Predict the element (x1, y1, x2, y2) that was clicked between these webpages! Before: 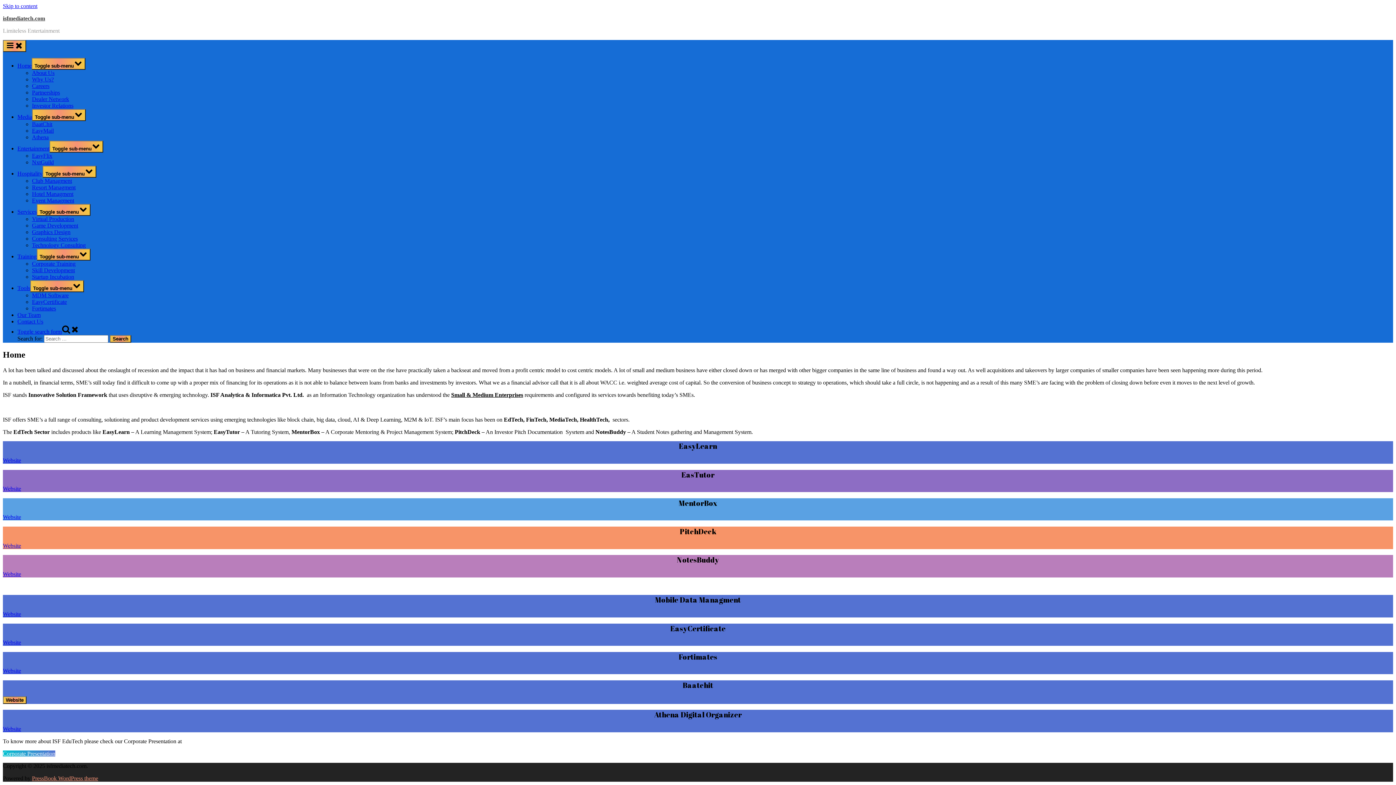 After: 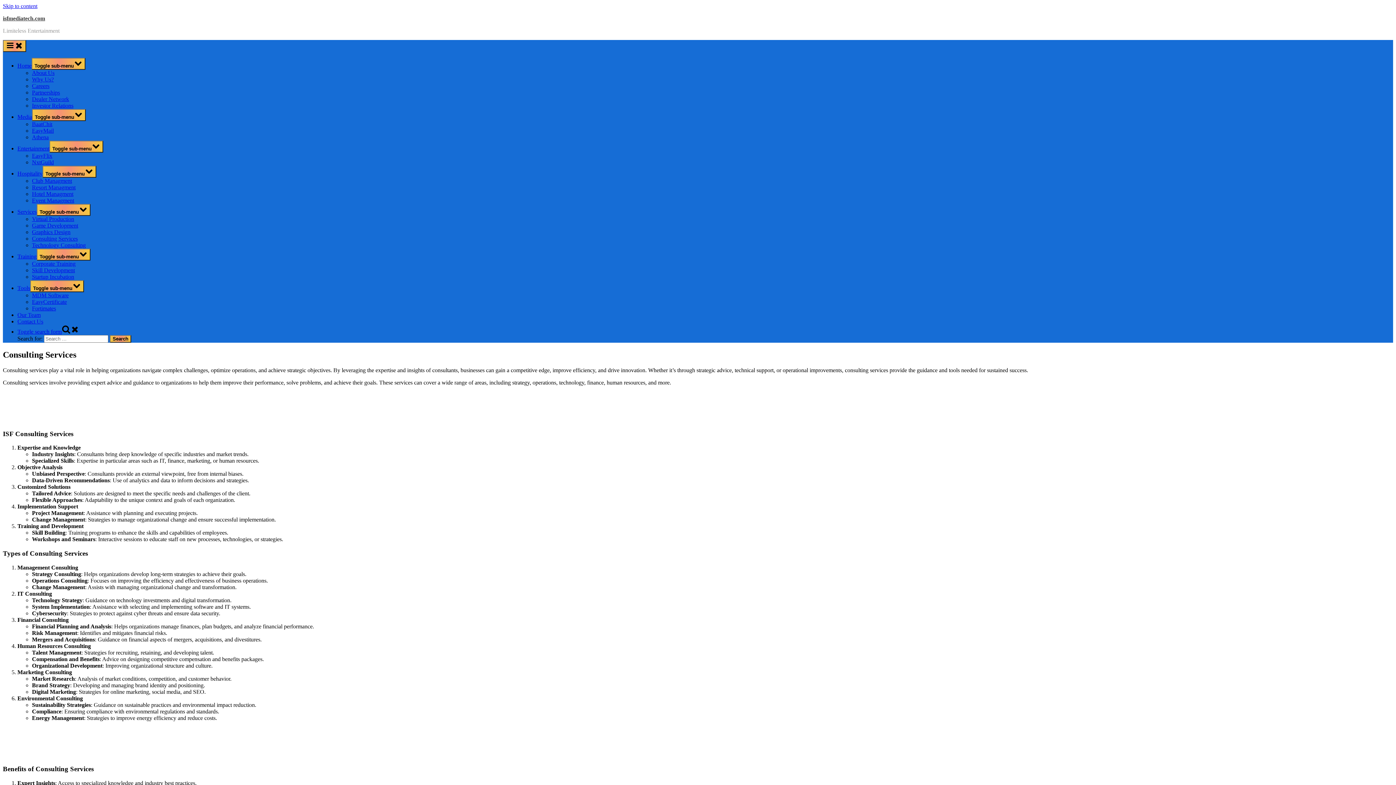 Action: bbox: (32, 235, 77, 241) label: Consulting Services